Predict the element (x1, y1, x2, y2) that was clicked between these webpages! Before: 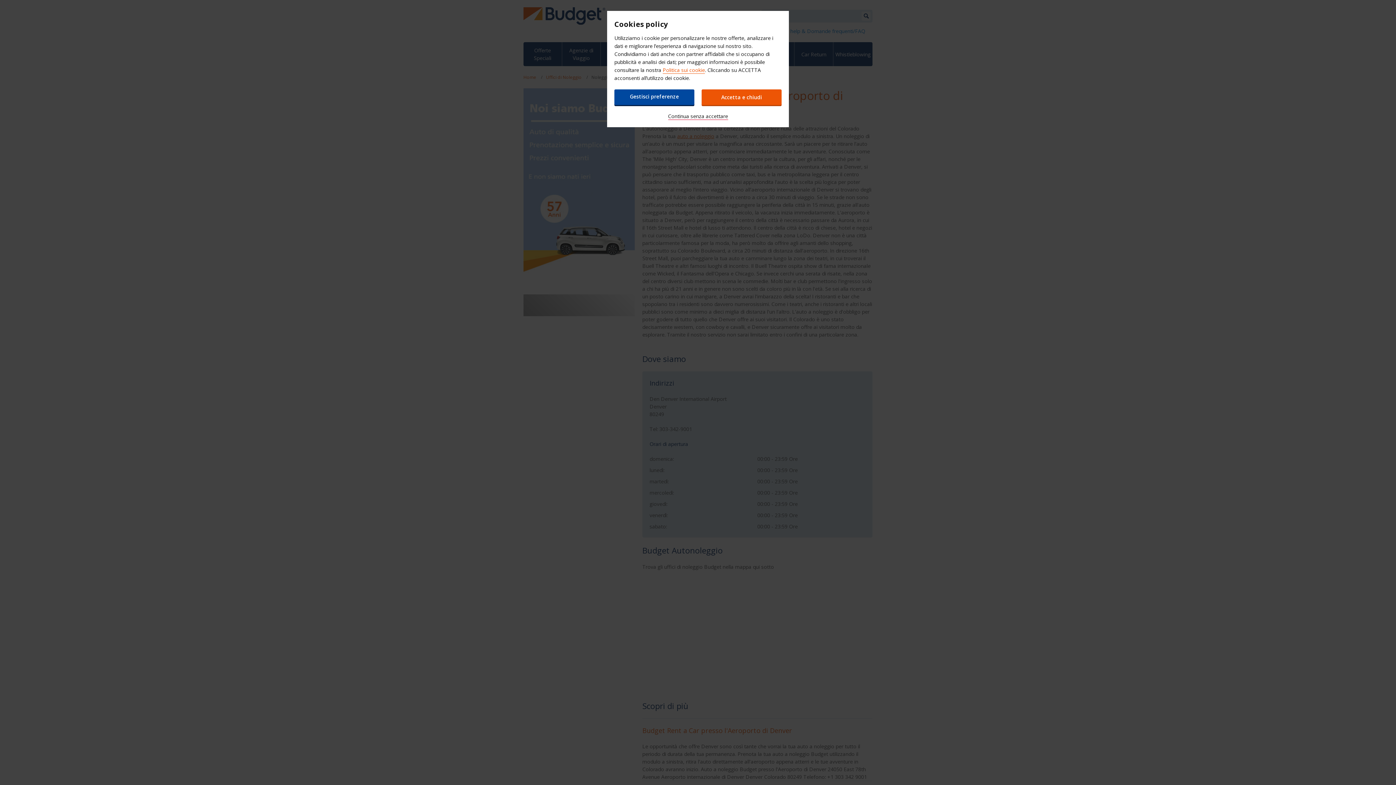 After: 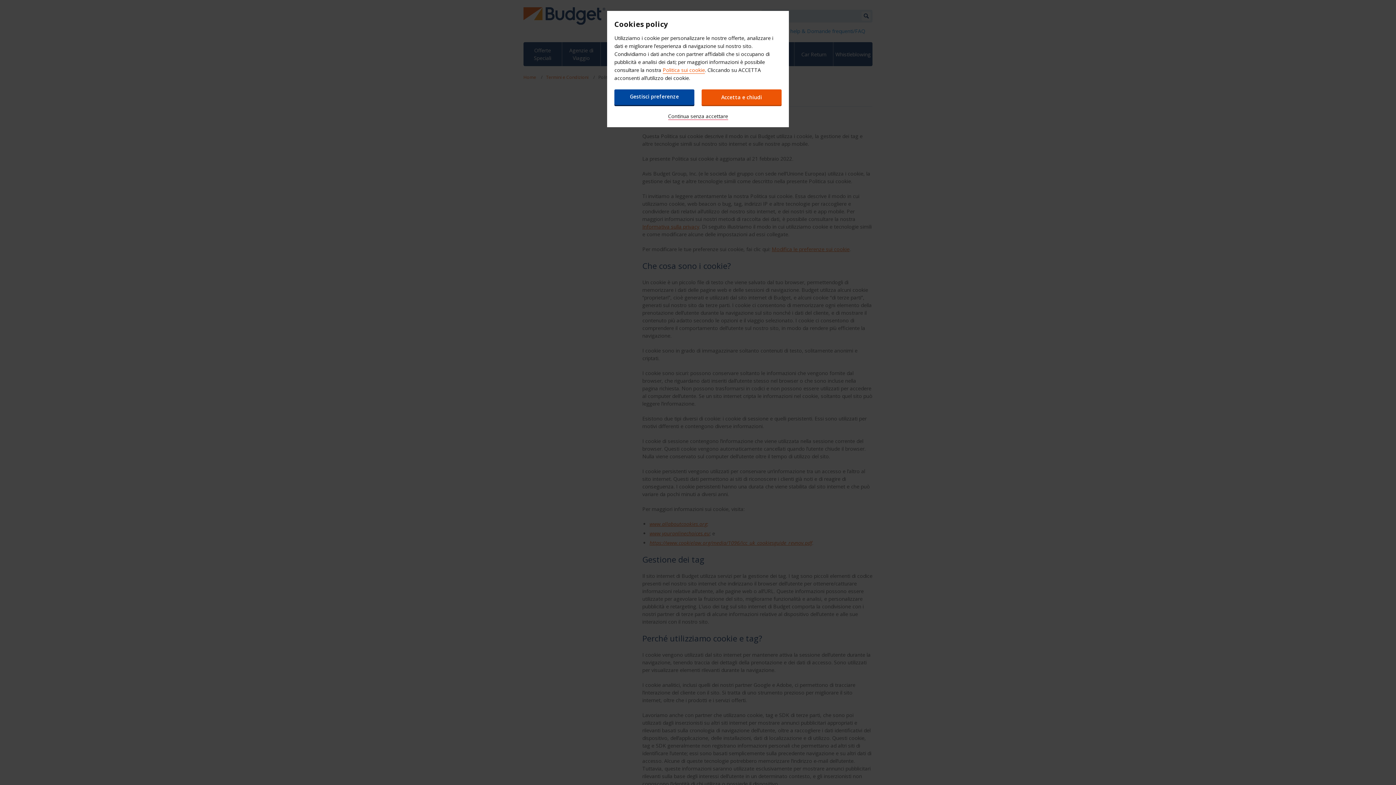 Action: bbox: (662, 66, 705, 73) label: Politica sui cookie